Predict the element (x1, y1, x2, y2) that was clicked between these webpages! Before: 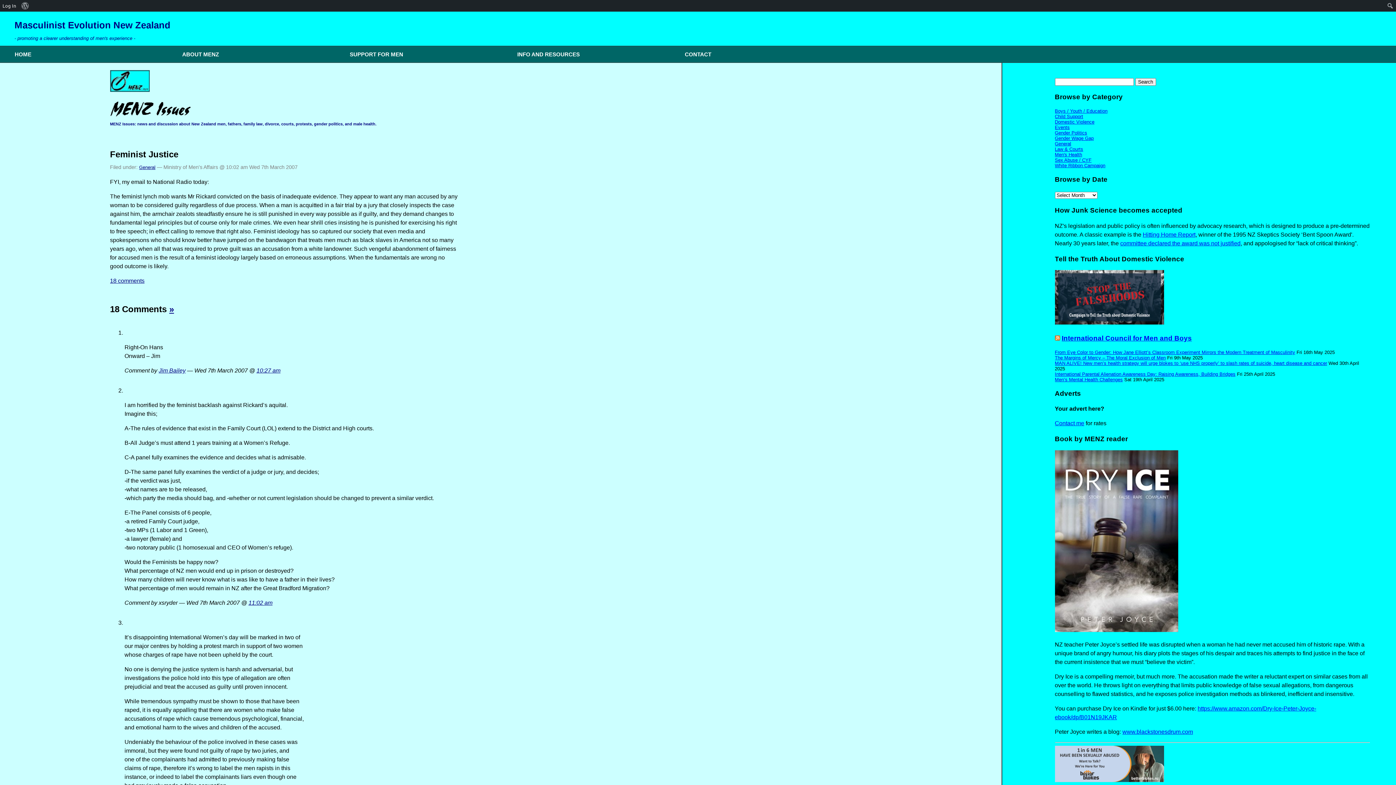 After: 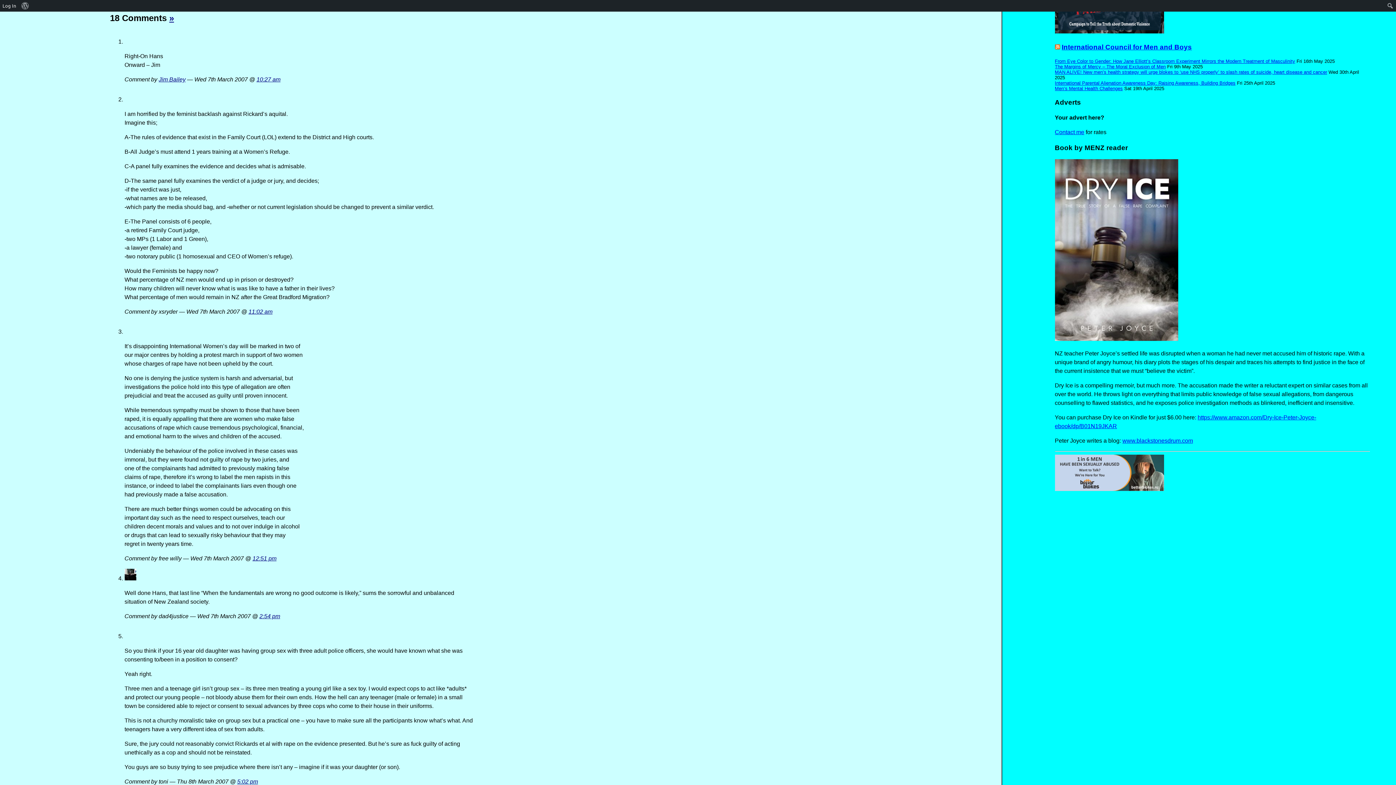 Action: label: 18 comments bbox: (110, 277, 144, 284)